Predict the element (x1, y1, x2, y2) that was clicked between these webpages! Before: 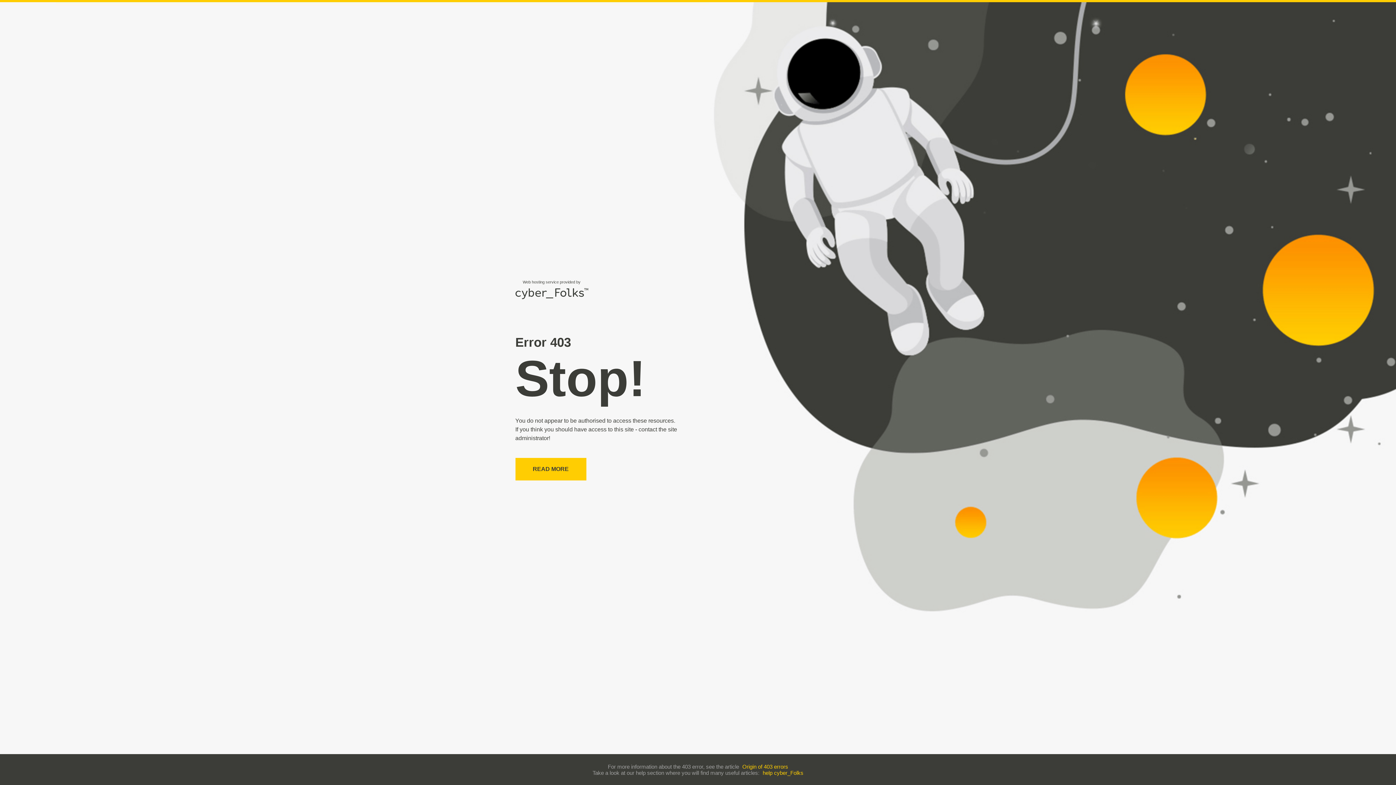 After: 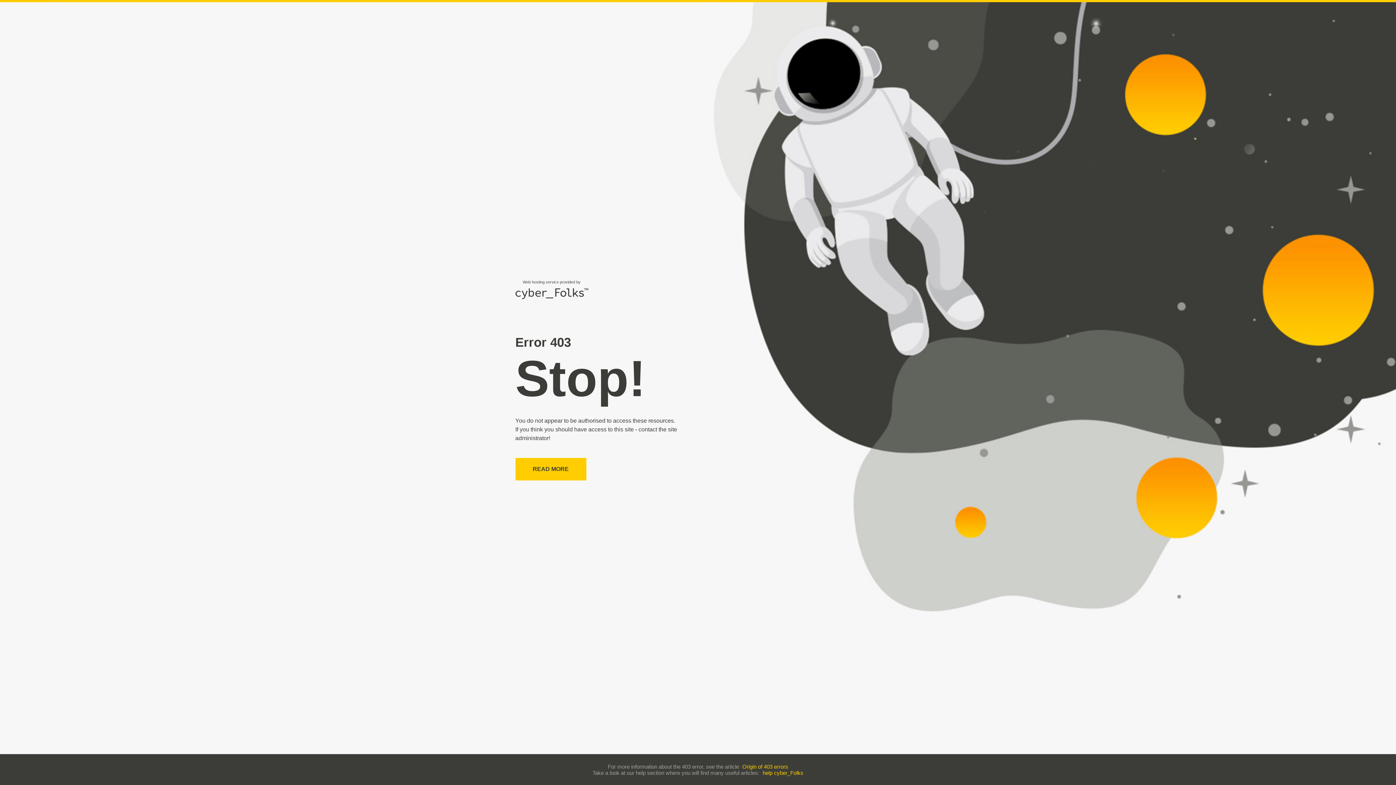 Action: bbox: (742, 763, 788, 770) label: Origin of 403 errors